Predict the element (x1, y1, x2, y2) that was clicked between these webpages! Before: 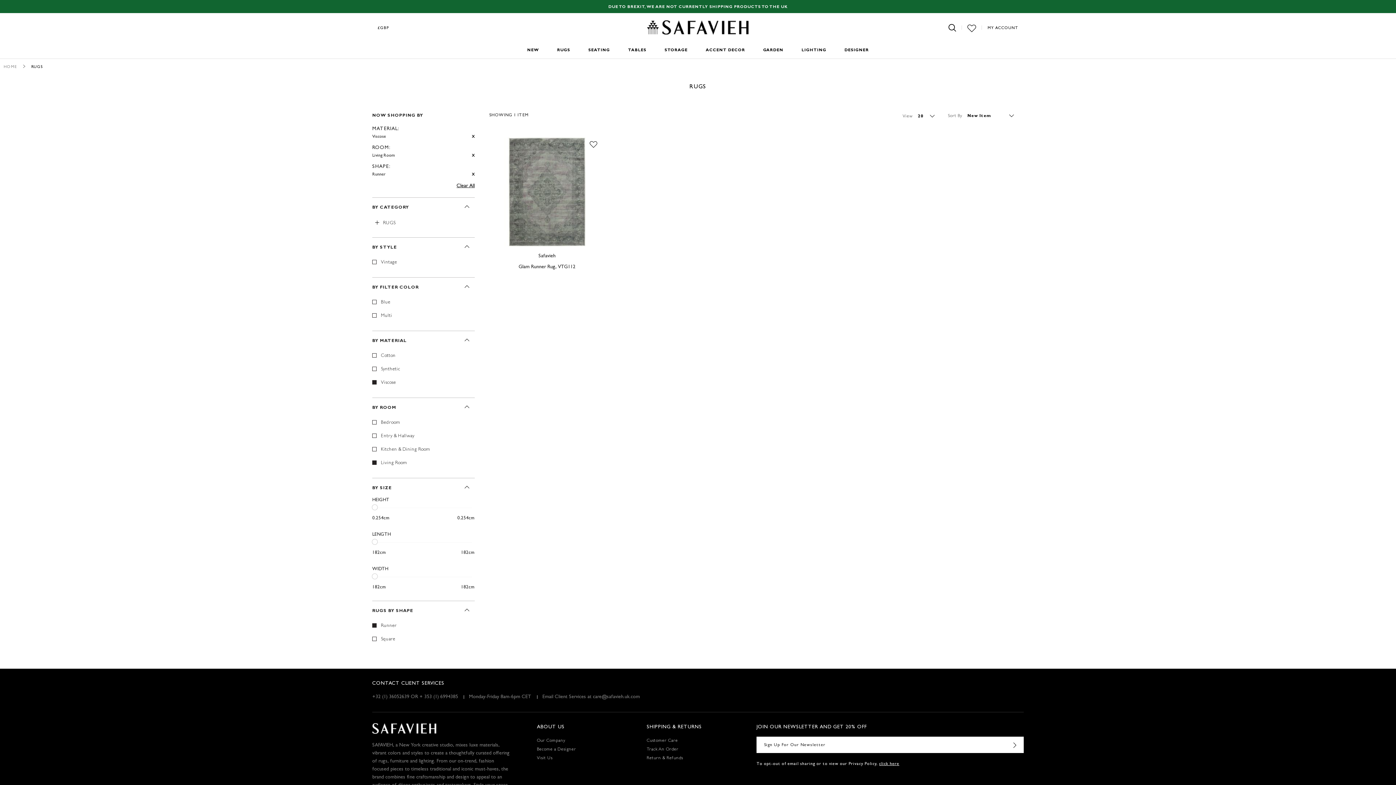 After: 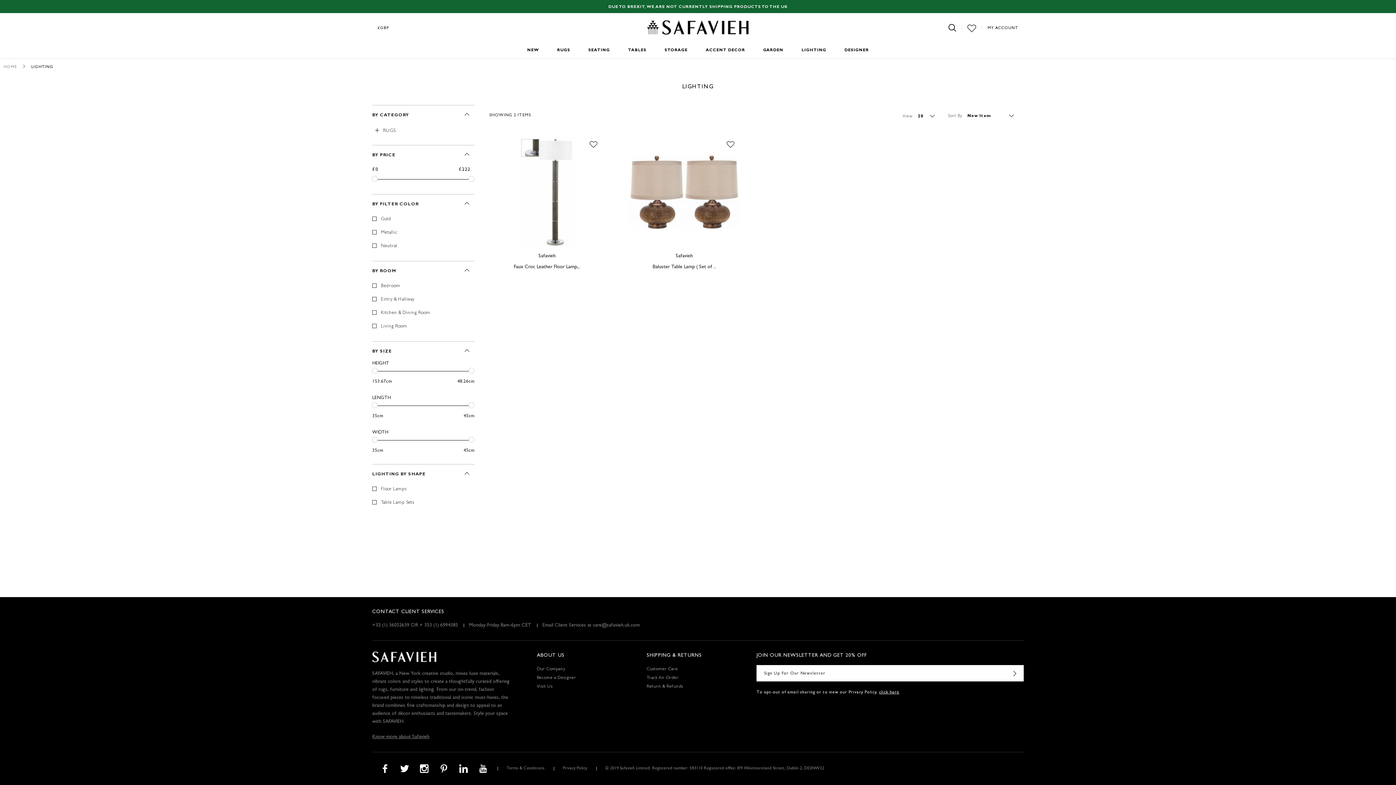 Action: bbox: (801, 42, 826, 58) label: LIGHTING